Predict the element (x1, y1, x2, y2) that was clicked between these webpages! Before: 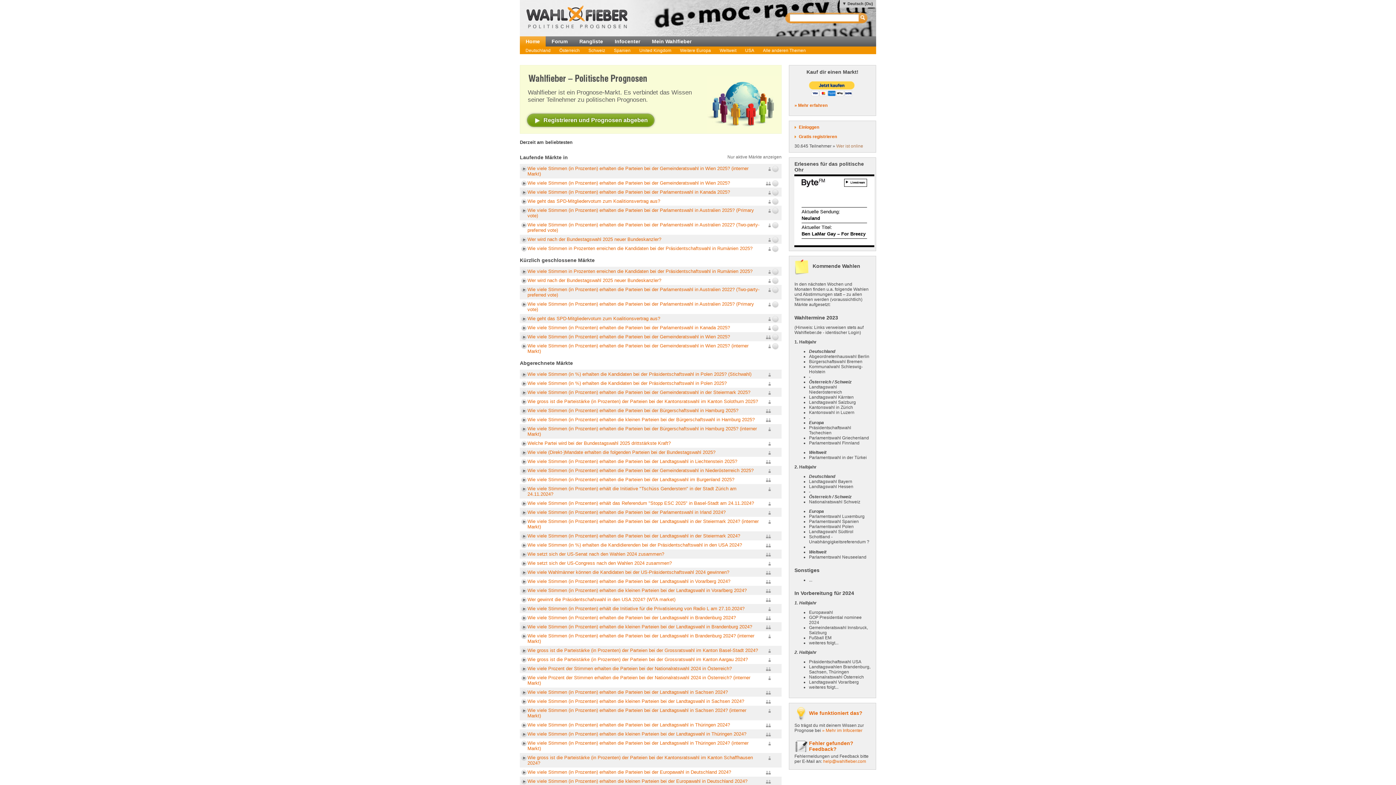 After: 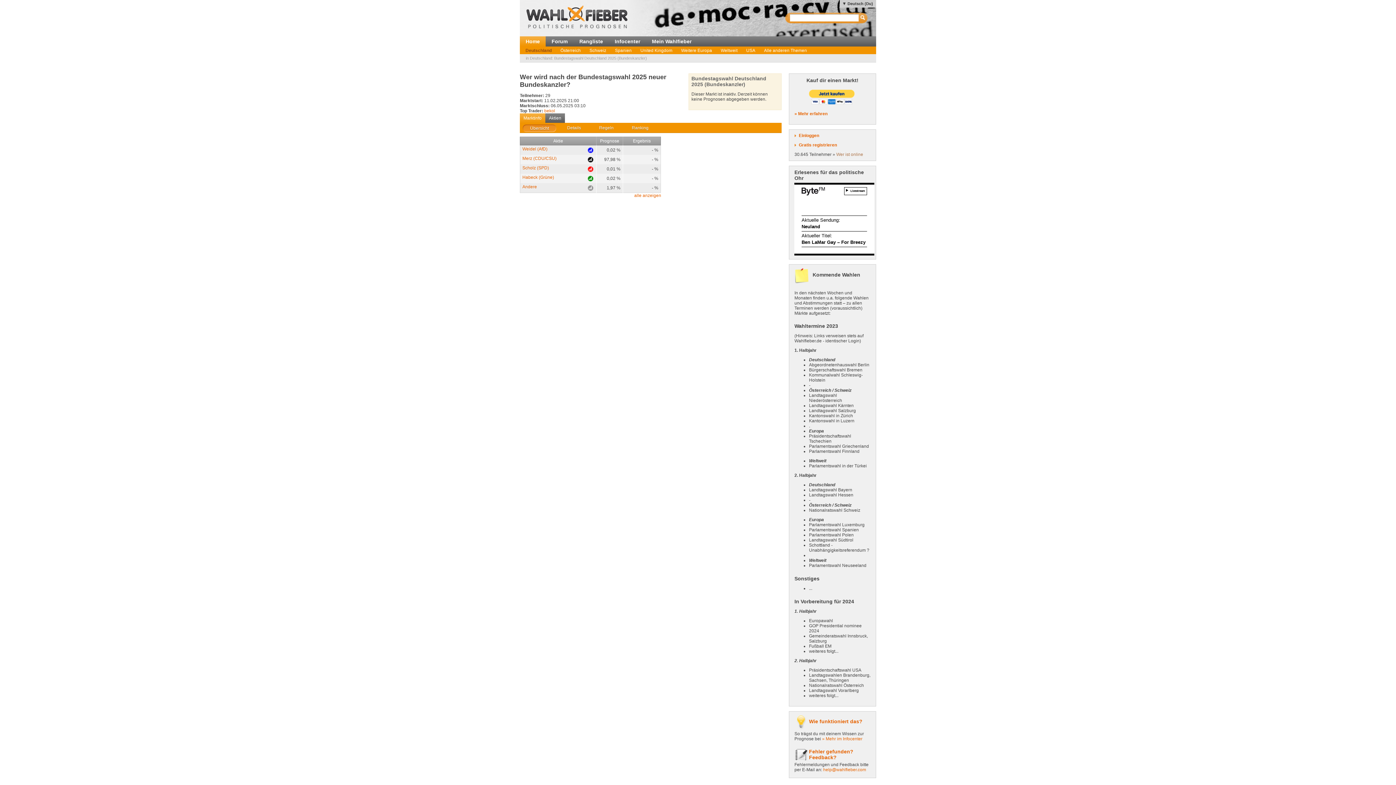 Action: label: Wer wird nach der Bundestagswahl 2025 neuer Bundeskanzler? bbox: (527, 236, 661, 242)